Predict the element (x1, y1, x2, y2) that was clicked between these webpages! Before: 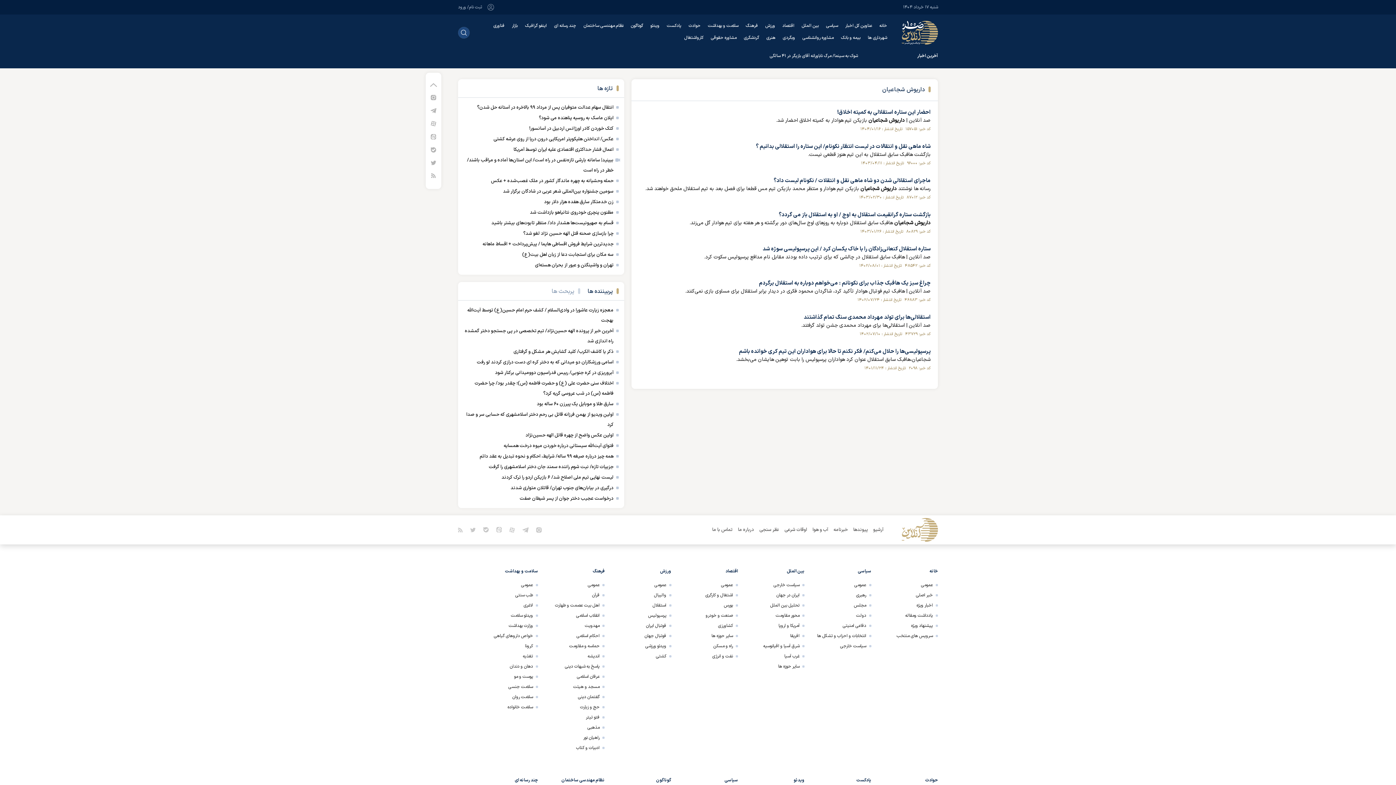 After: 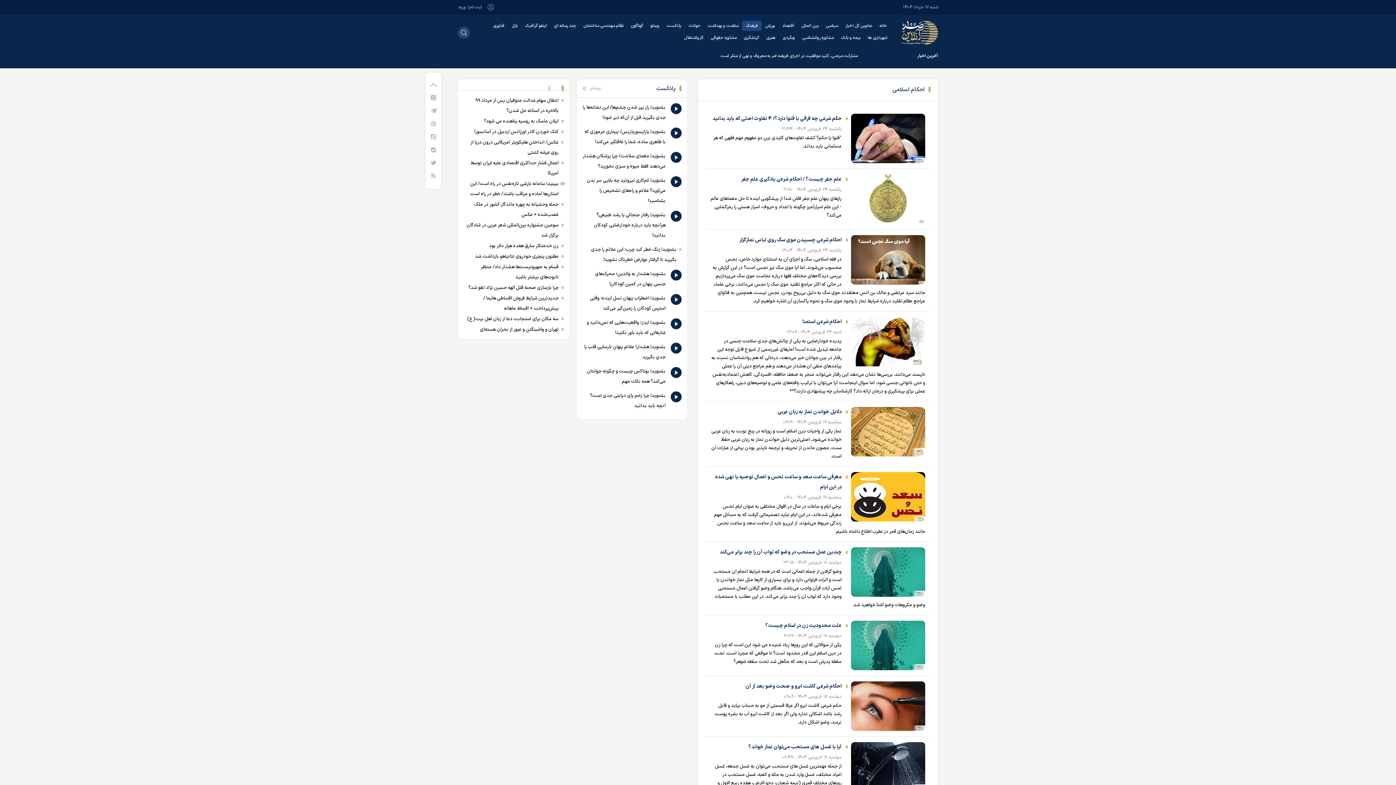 Action: label: احکام اسلامی bbox: (576, 633, 604, 639)